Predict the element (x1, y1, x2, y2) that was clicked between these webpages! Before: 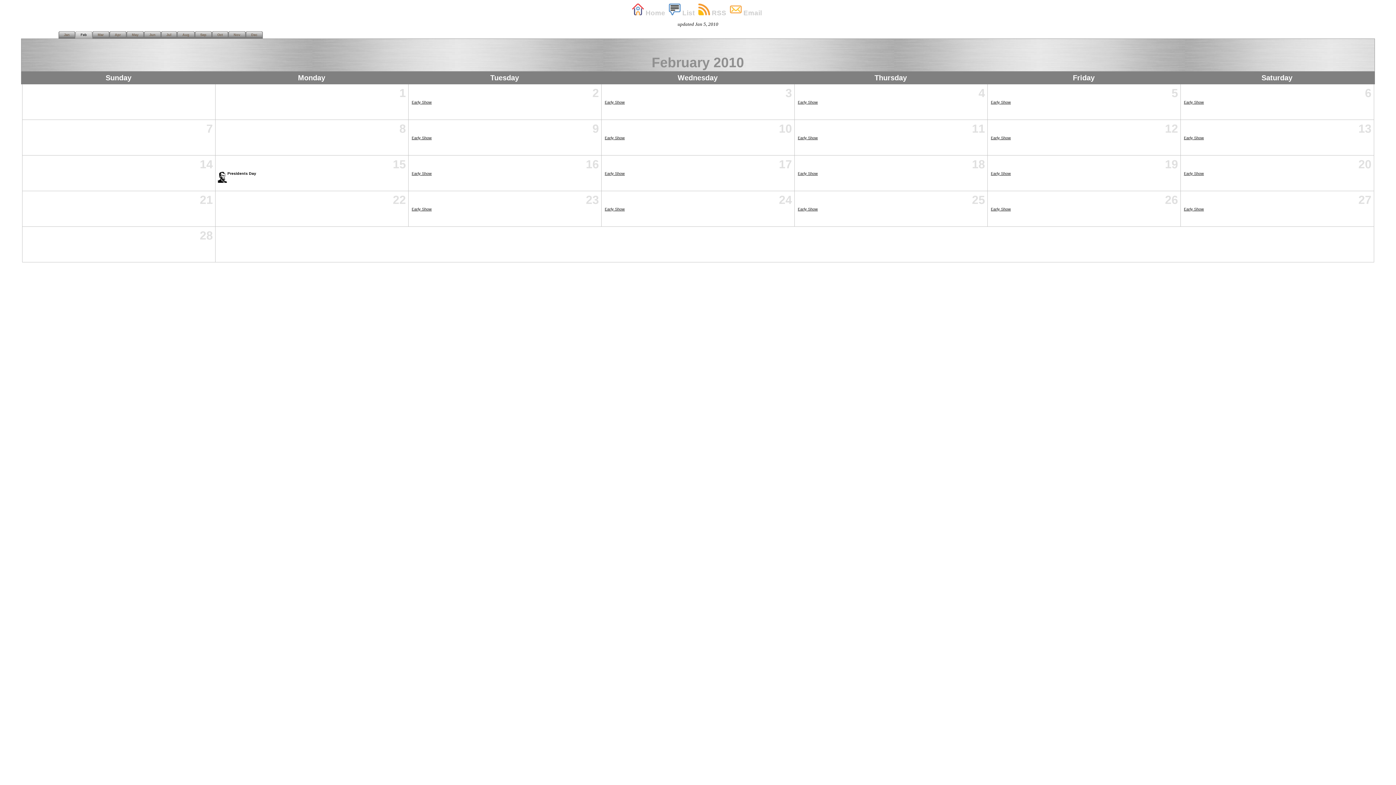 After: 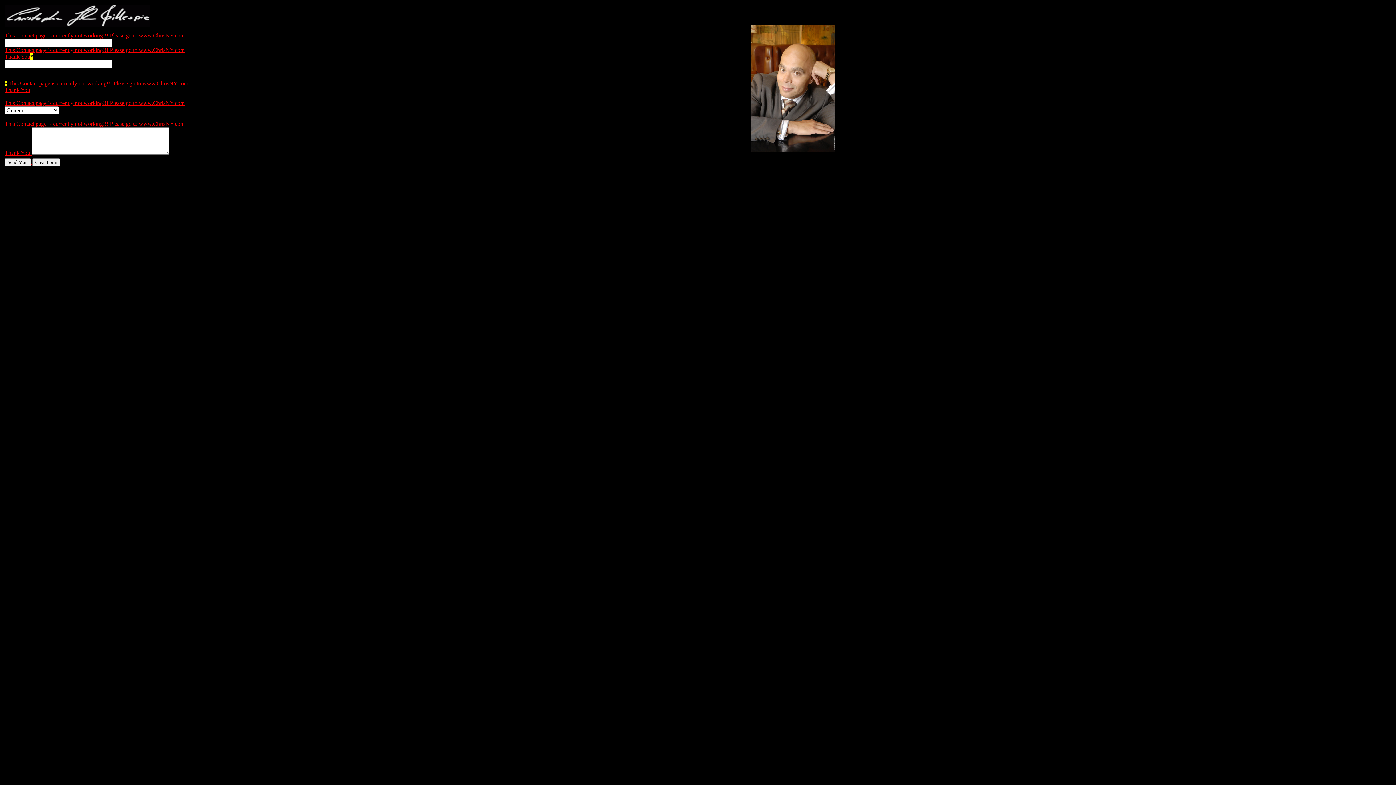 Action: bbox: (604, 171, 624, 175) label: Early Show